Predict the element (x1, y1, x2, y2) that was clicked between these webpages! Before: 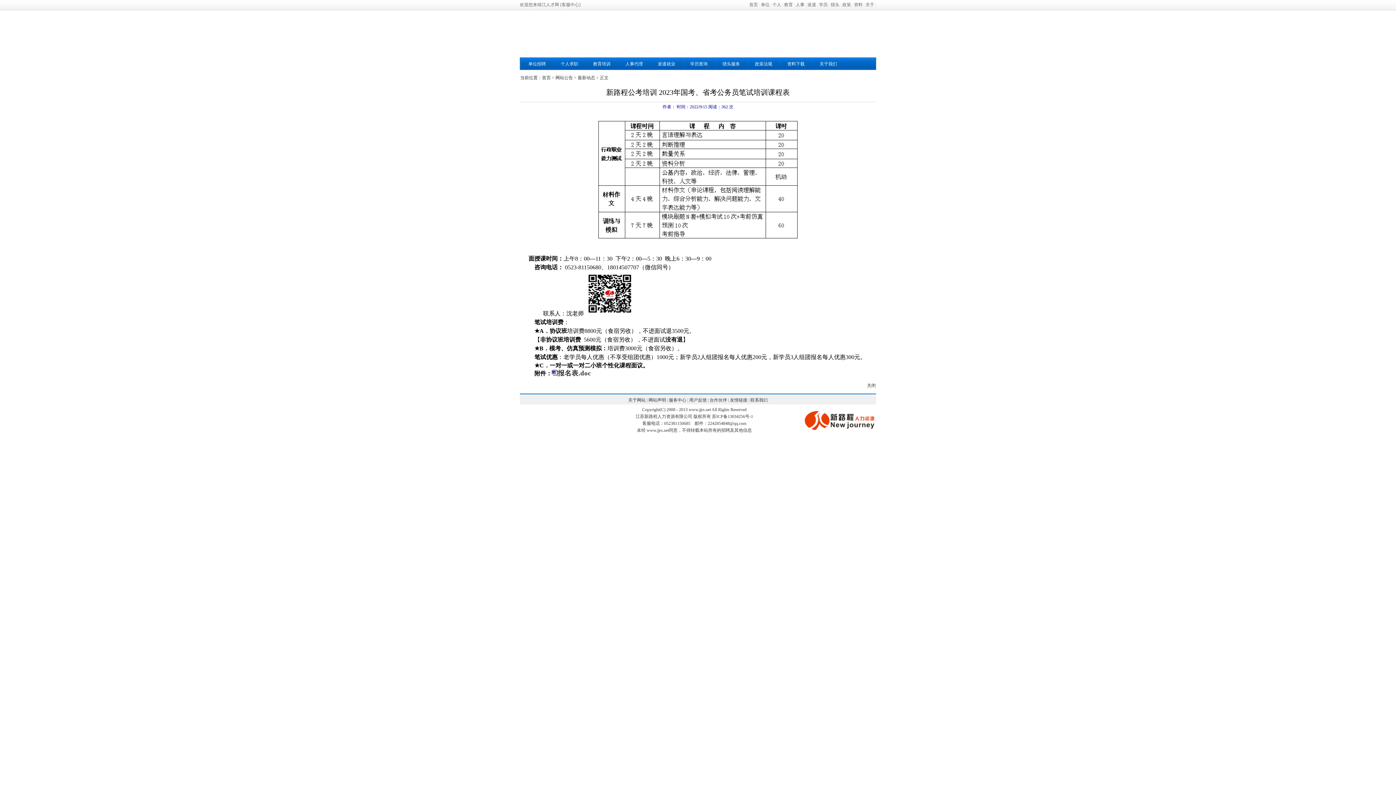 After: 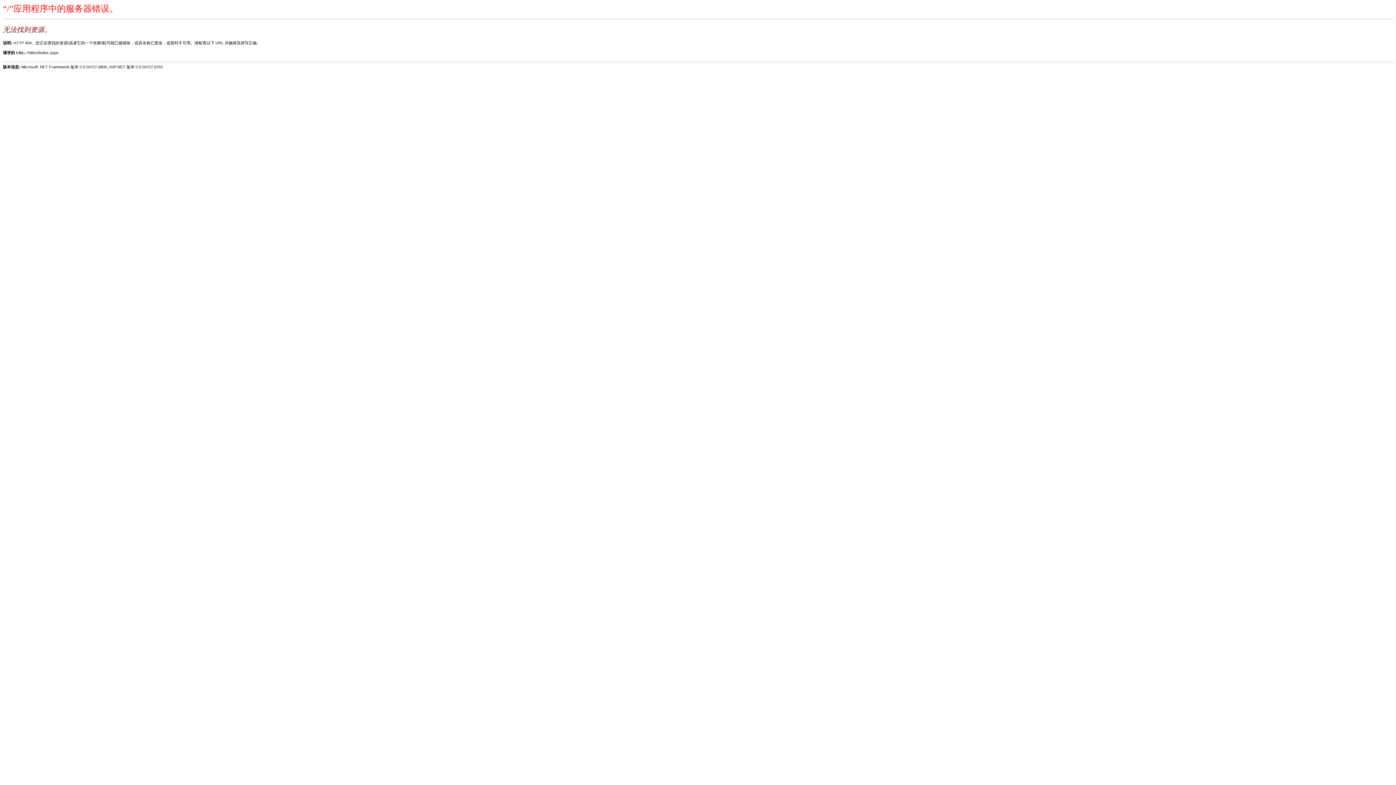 Action: label: 资料下载 bbox: (787, 61, 804, 66)